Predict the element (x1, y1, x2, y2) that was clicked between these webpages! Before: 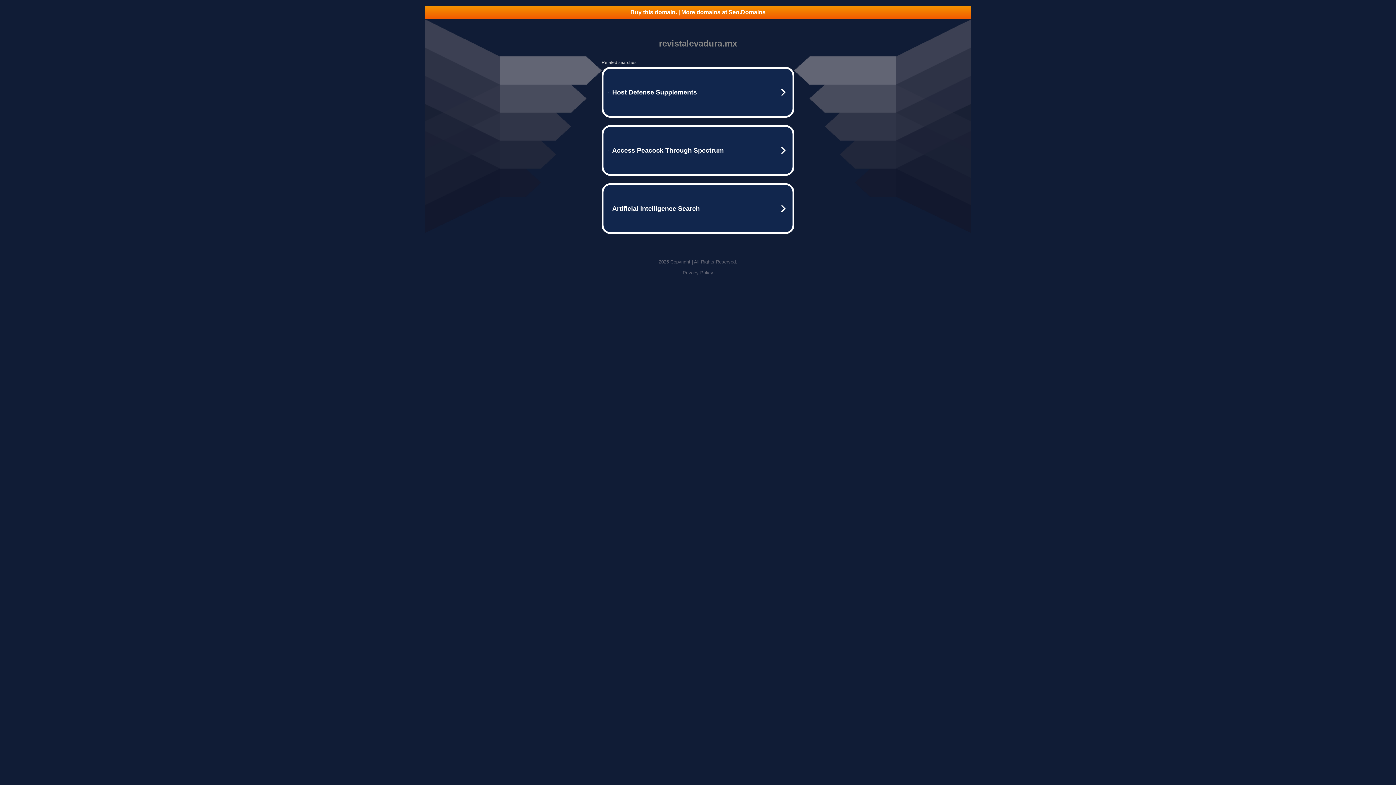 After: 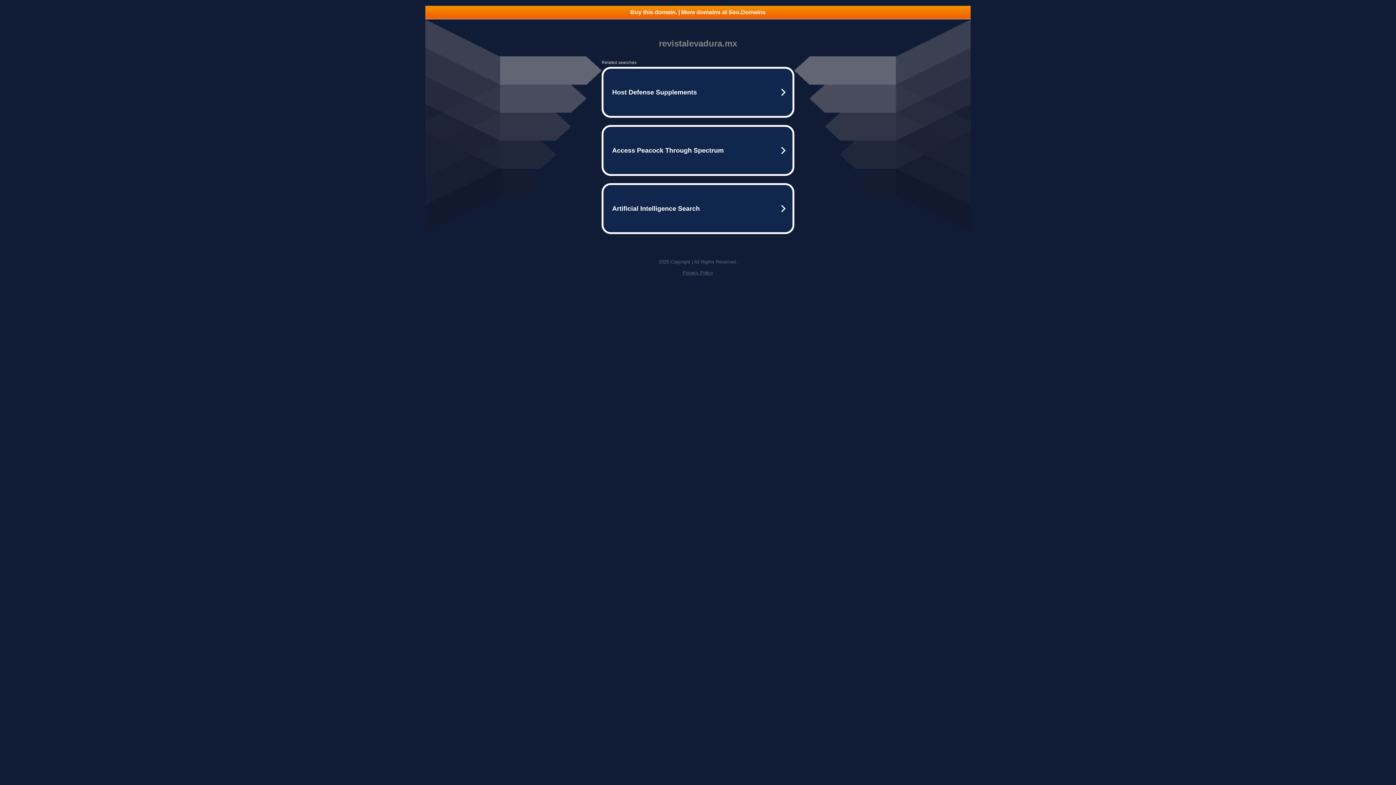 Action: bbox: (682, 270, 713, 275) label: Privacy Policy